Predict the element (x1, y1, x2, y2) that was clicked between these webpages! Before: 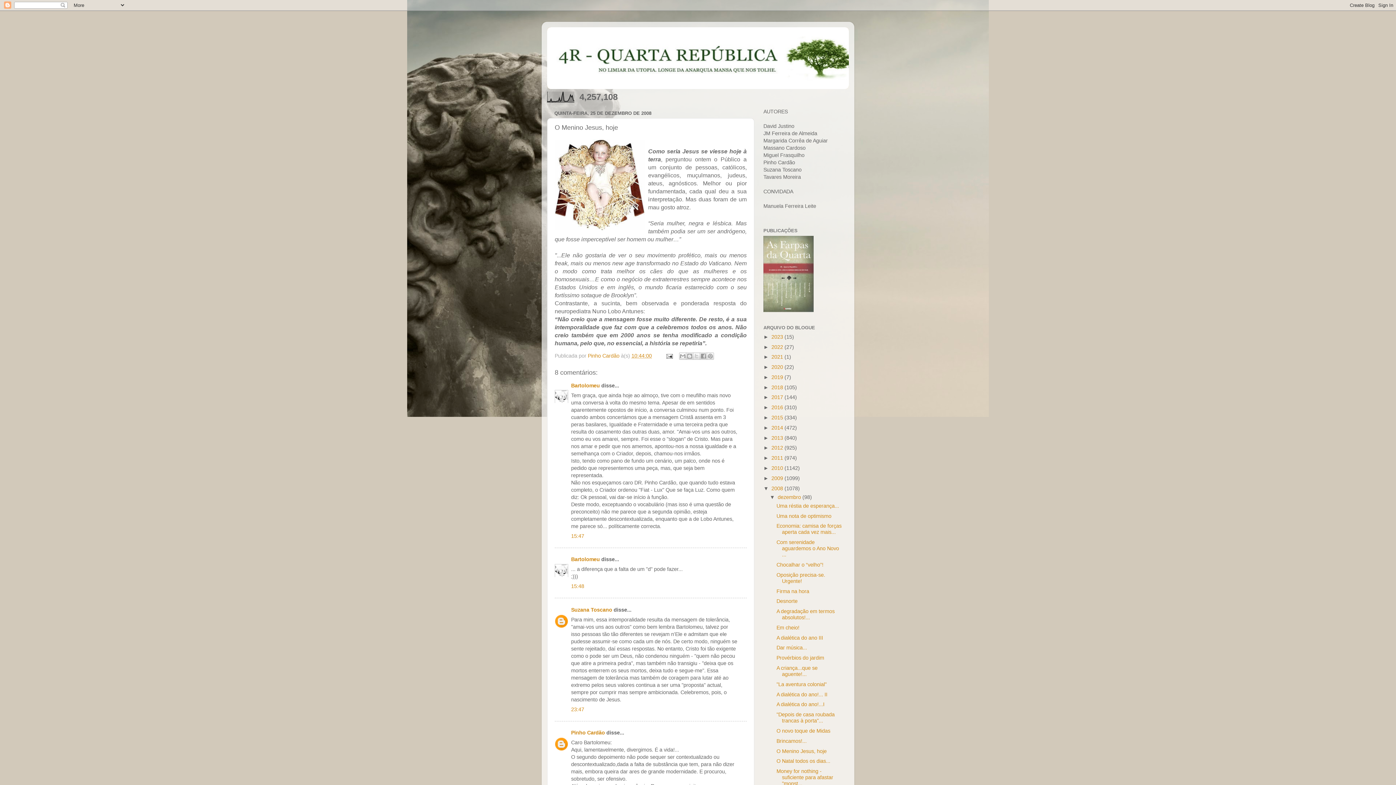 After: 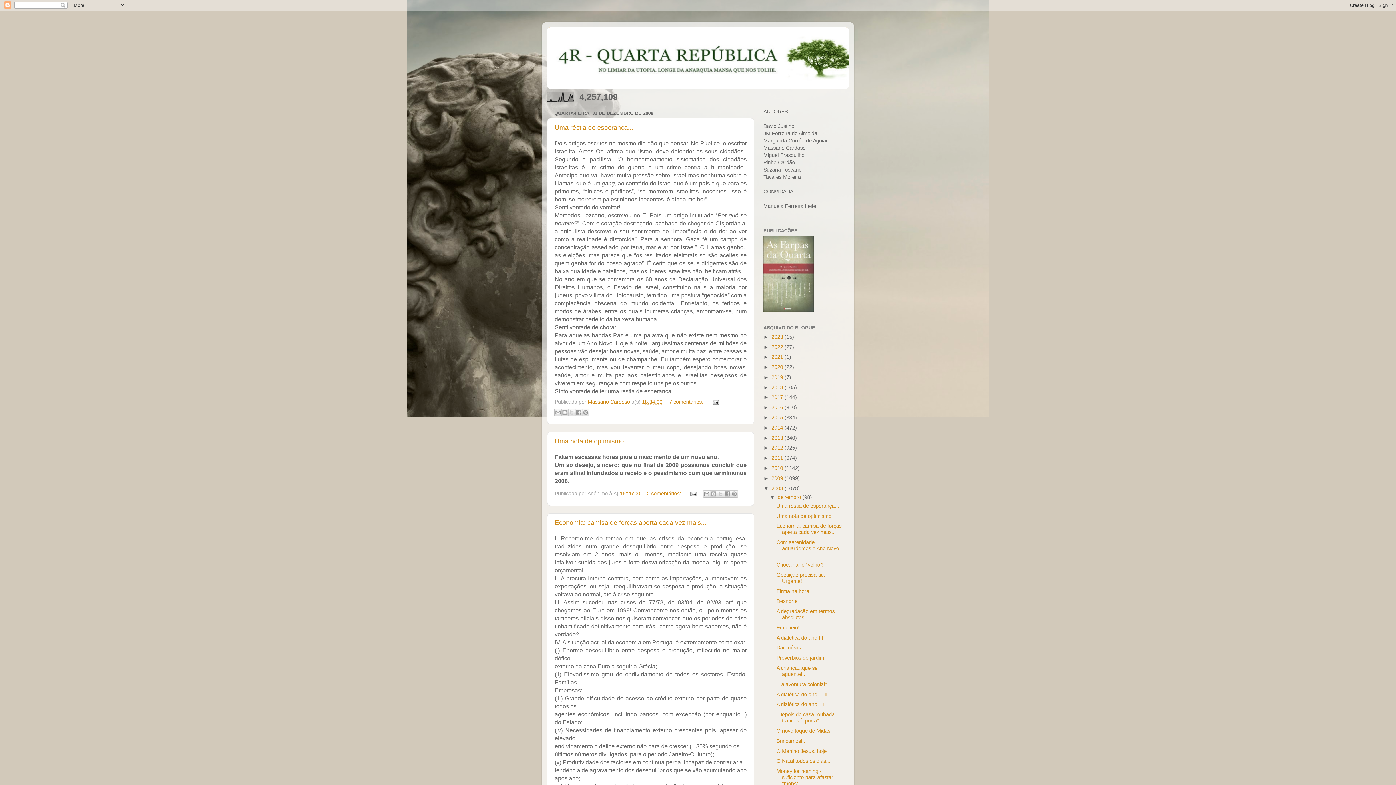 Action: bbox: (777, 494, 802, 500) label: dezembro 